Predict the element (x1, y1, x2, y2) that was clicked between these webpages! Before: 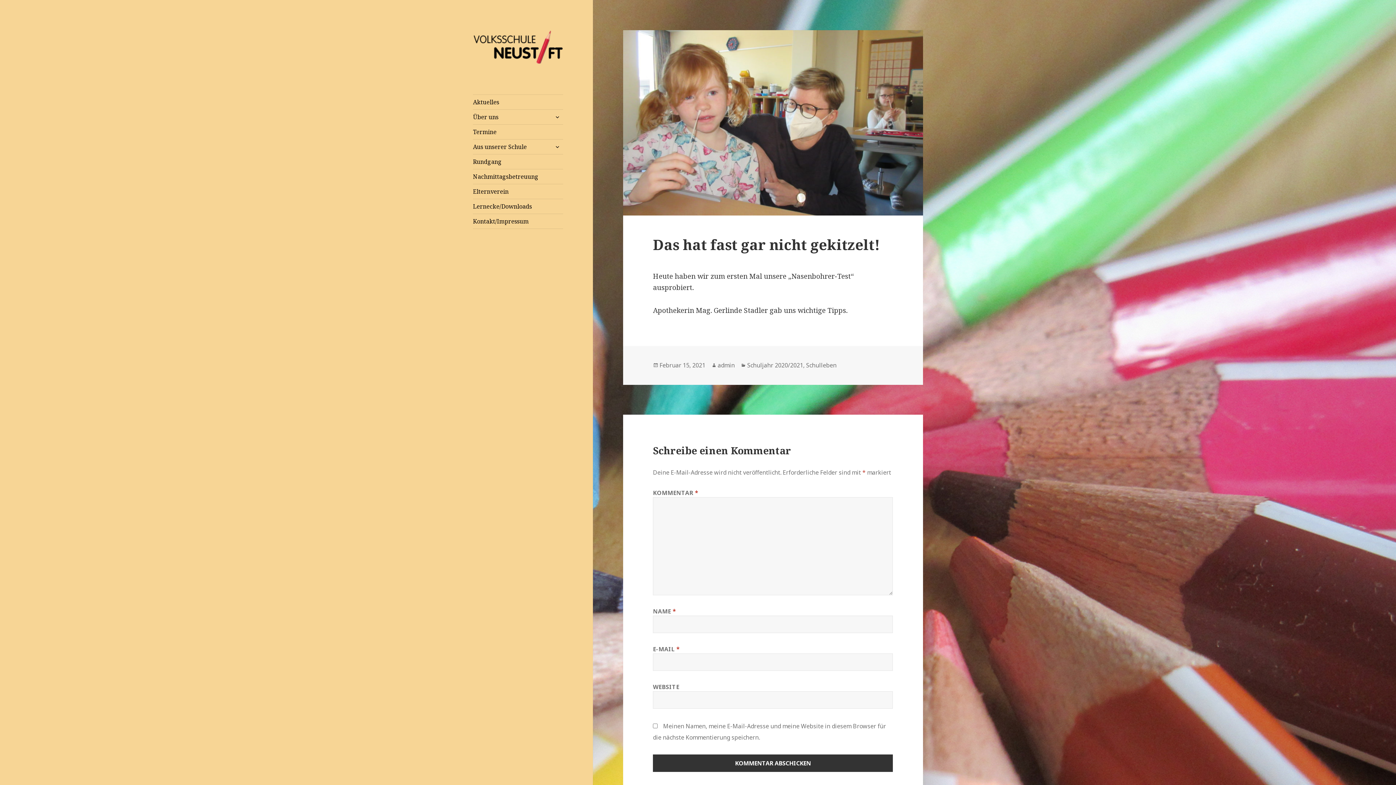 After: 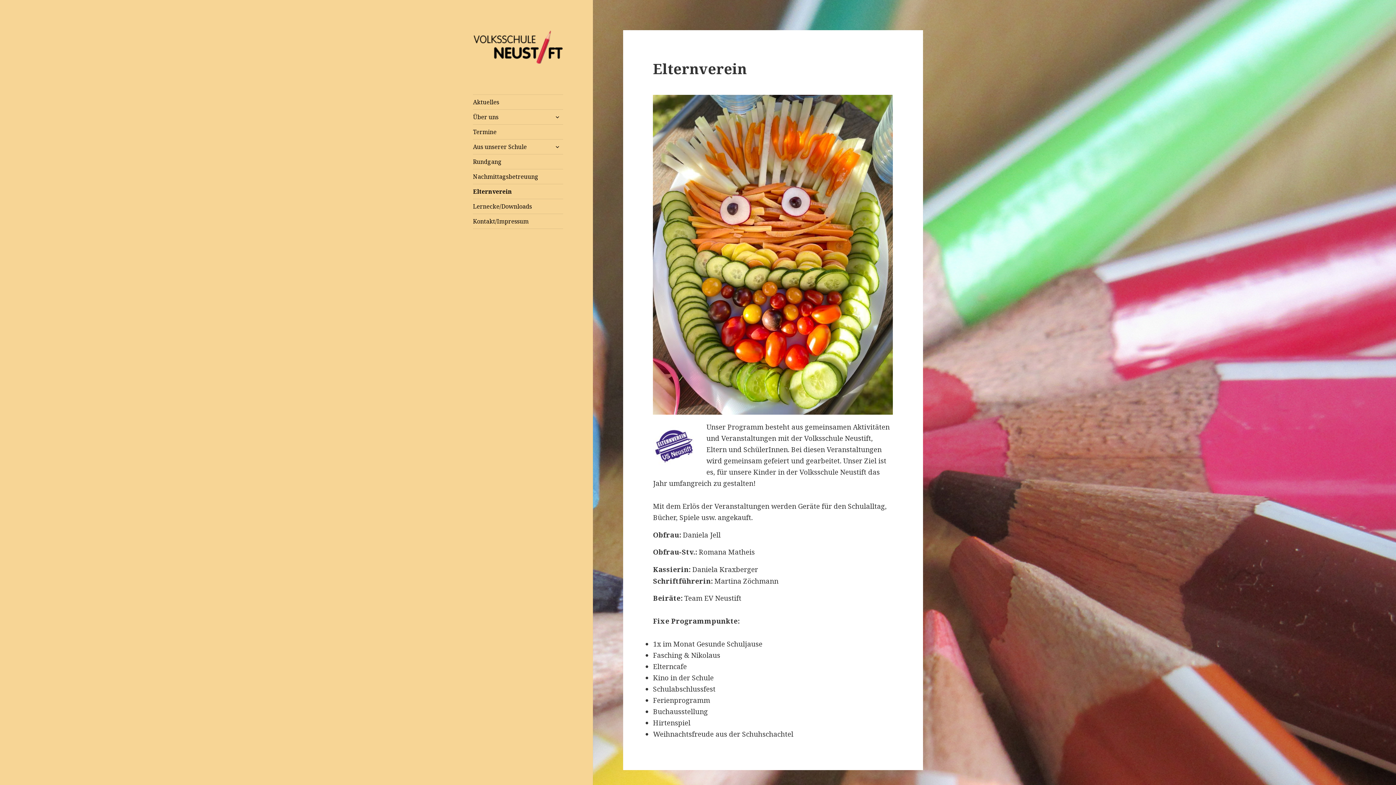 Action: label: Elternverein bbox: (473, 184, 563, 198)